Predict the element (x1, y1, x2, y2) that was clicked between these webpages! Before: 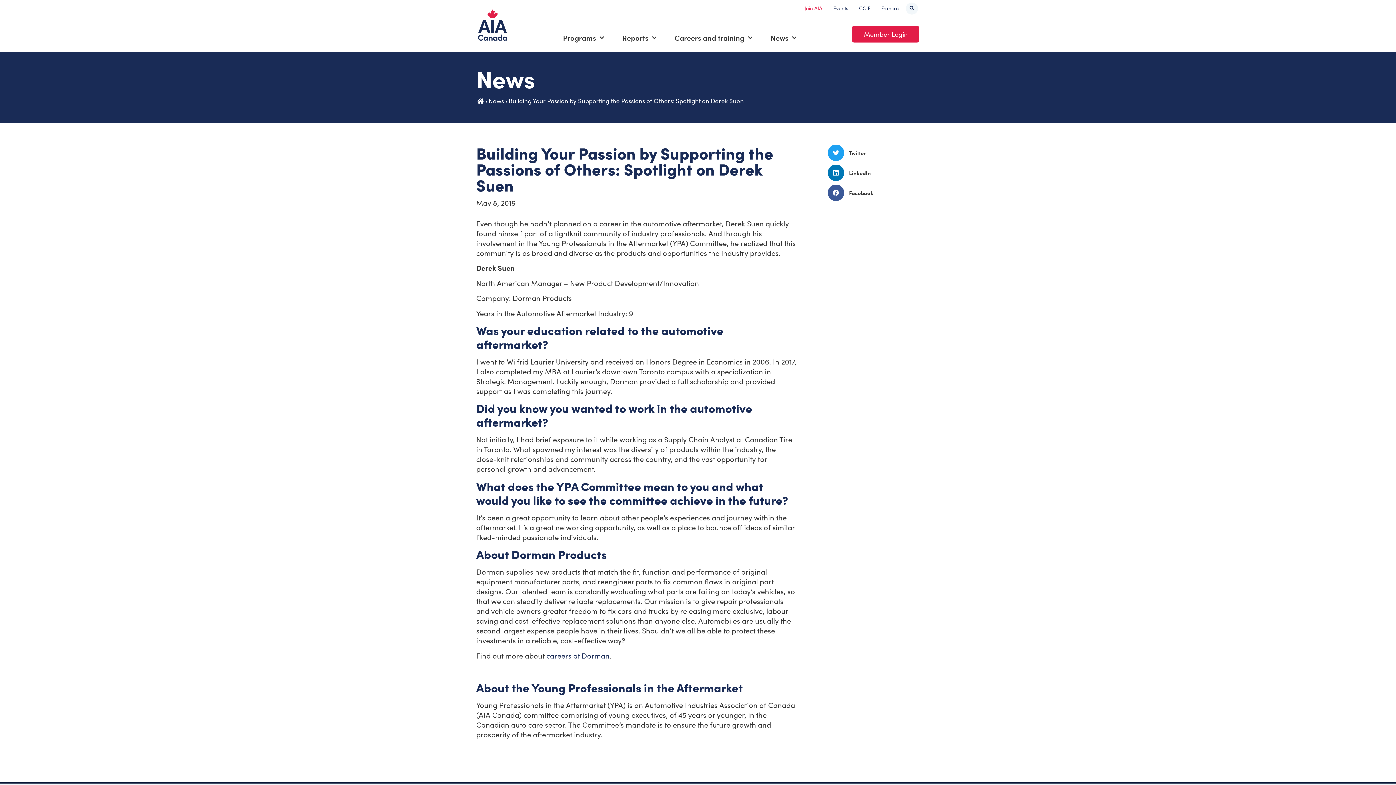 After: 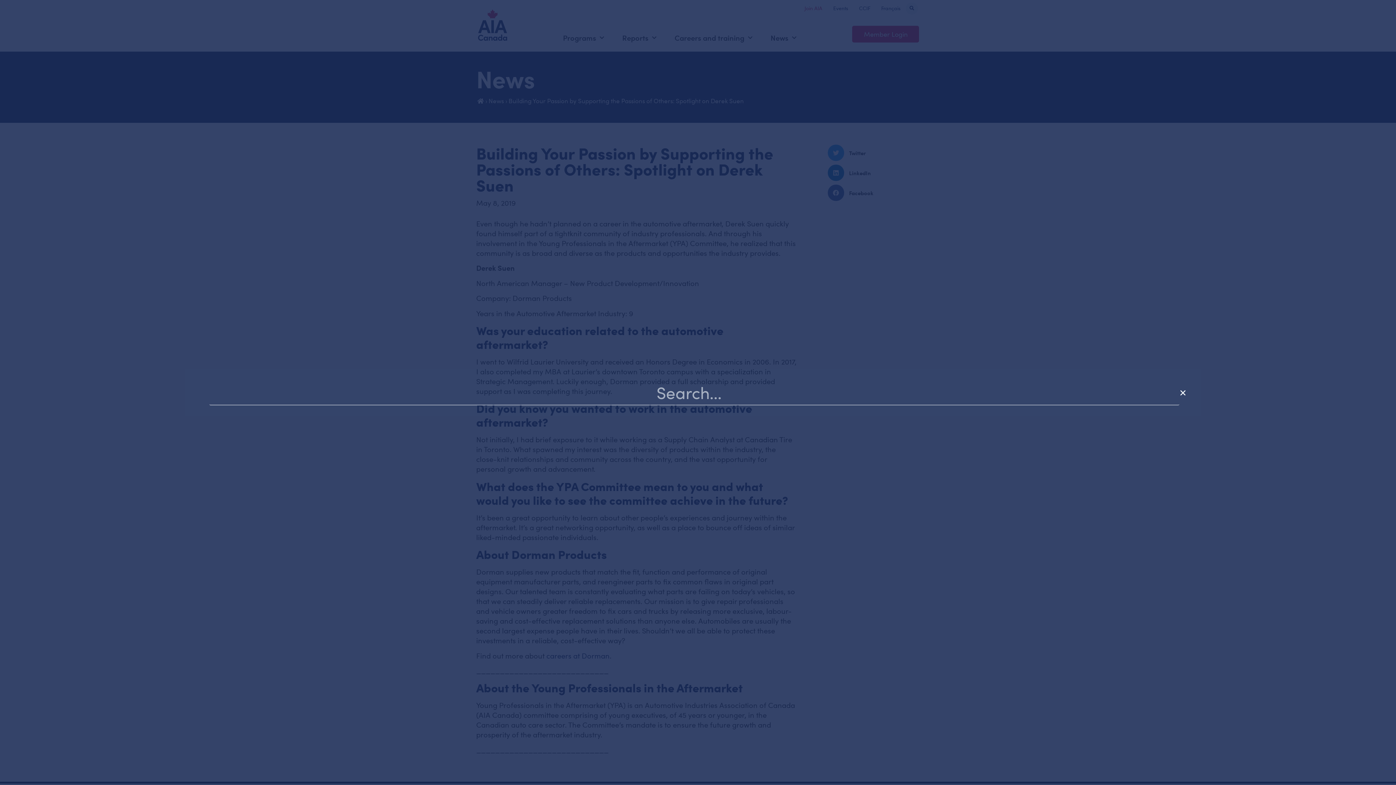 Action: label: Search bbox: (906, 2, 918, 14)